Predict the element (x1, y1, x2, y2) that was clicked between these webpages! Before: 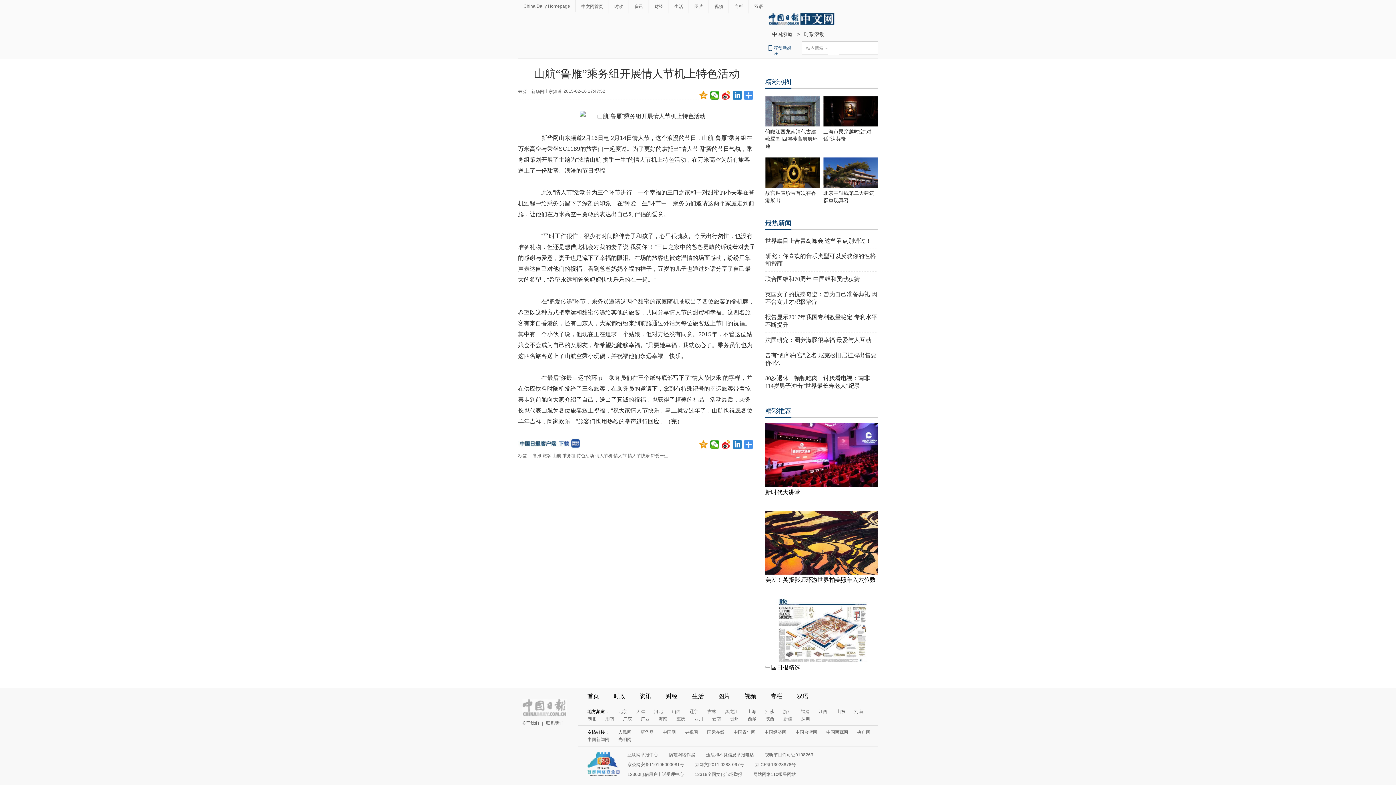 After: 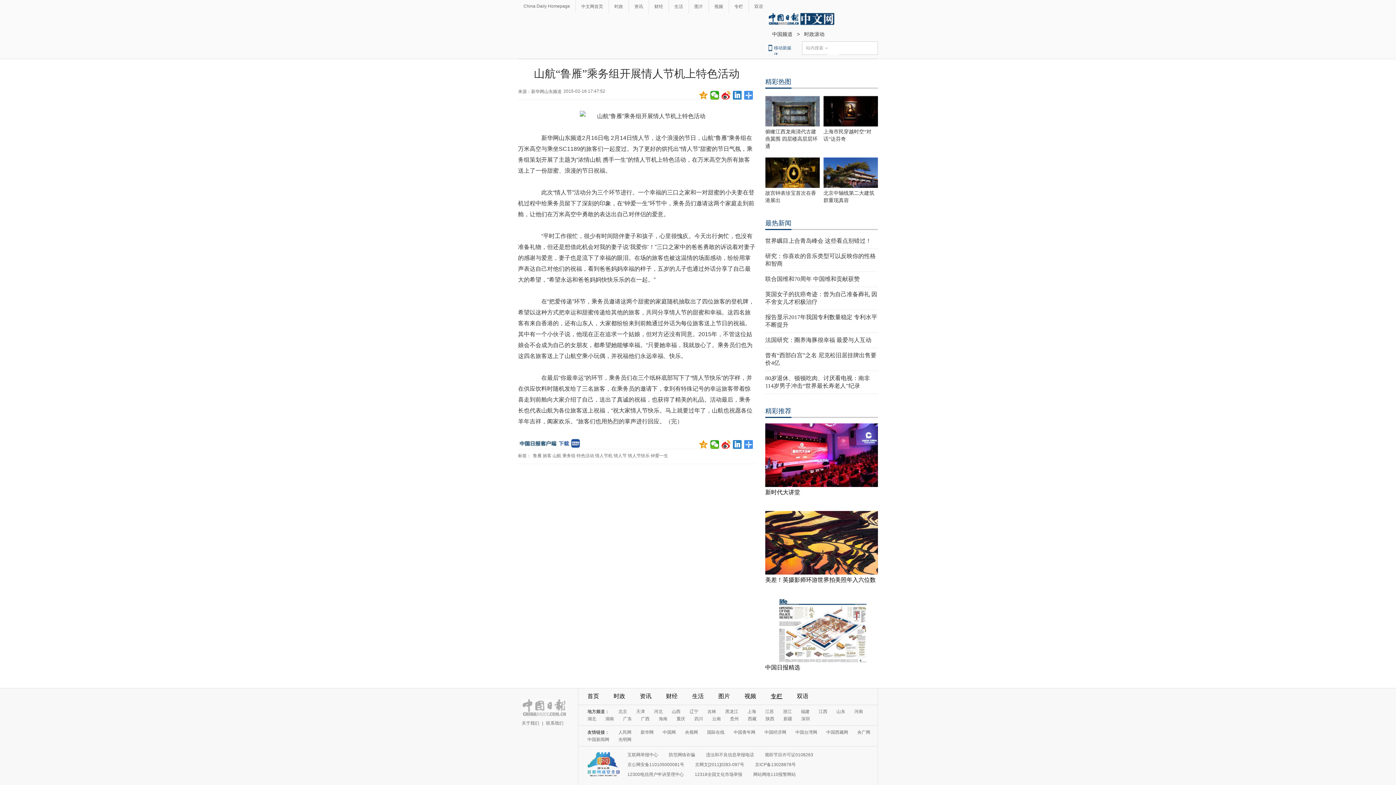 Action: bbox: (770, 693, 782, 699) label: 专栏